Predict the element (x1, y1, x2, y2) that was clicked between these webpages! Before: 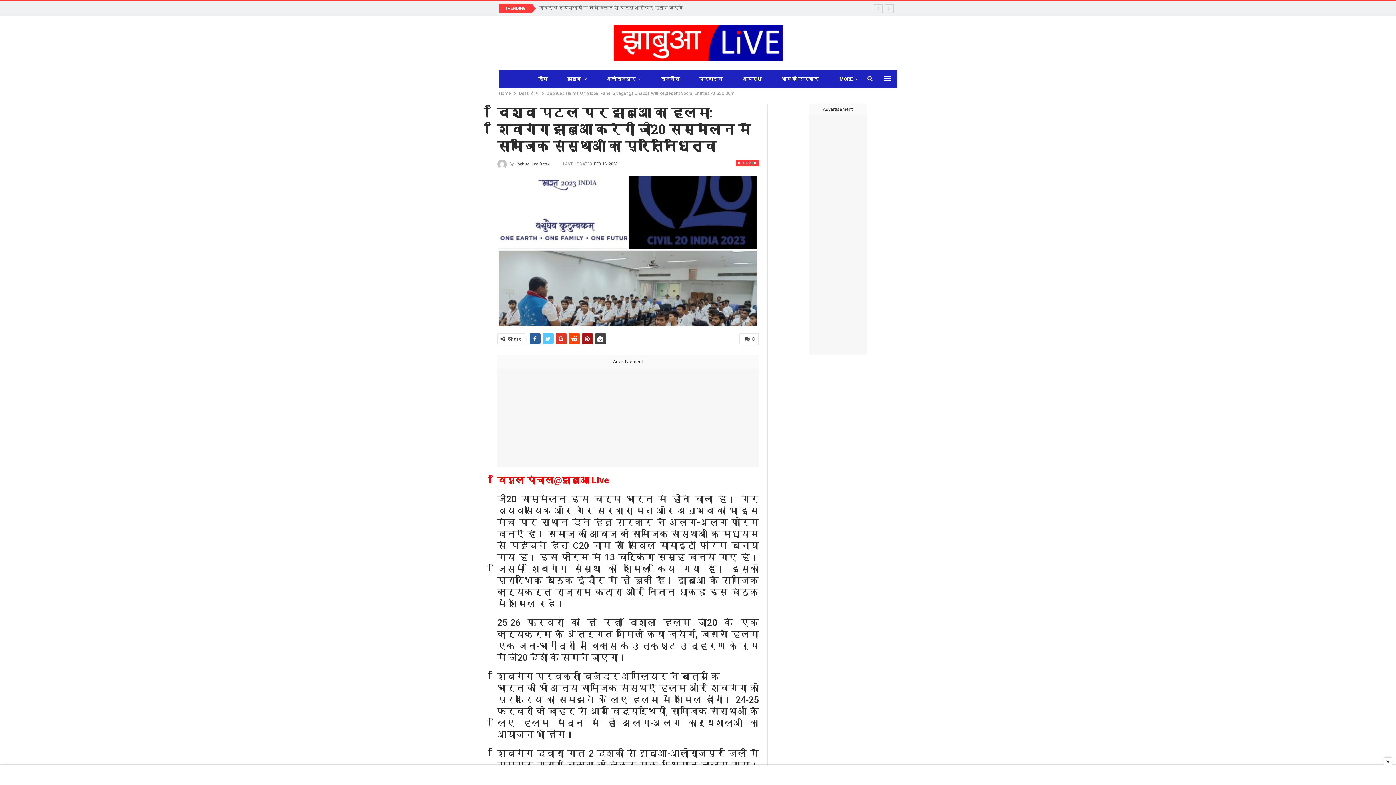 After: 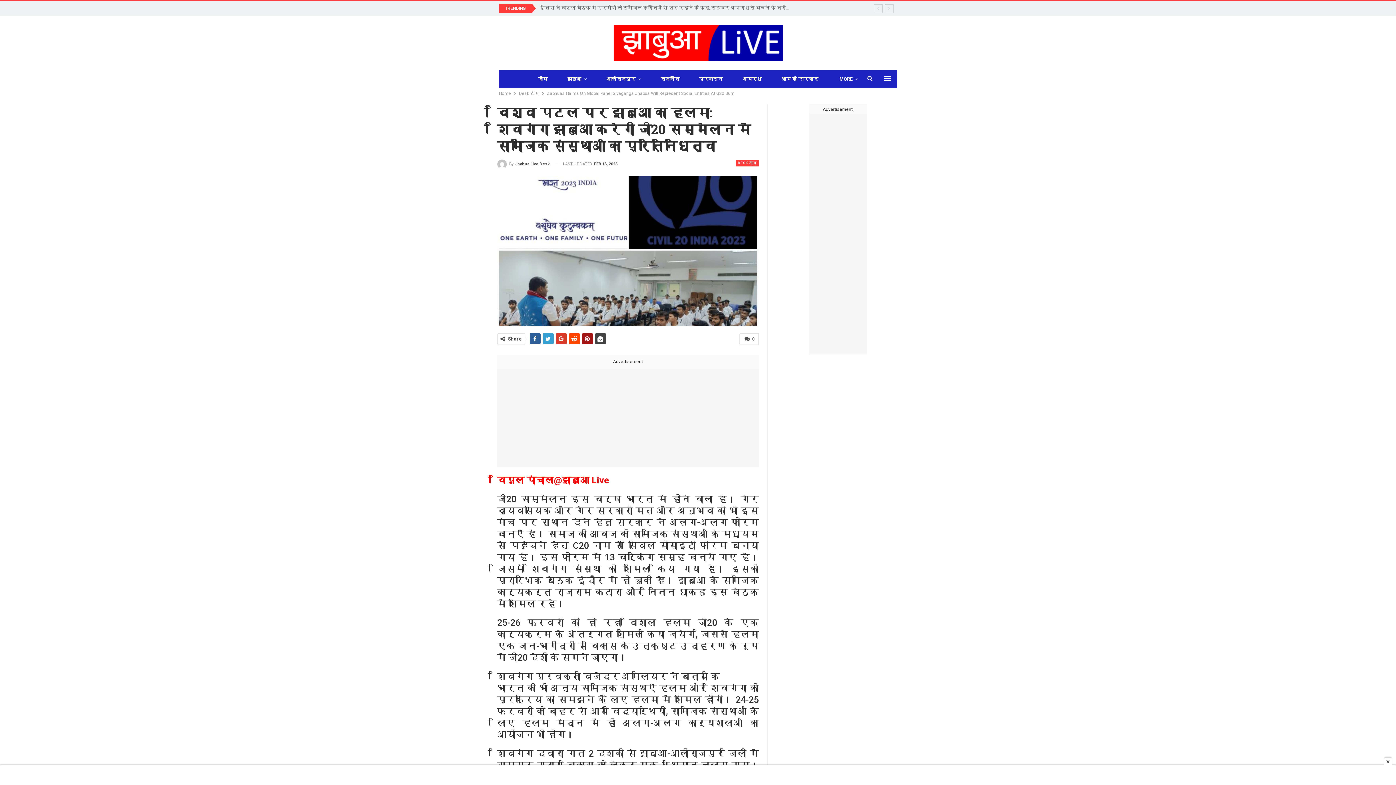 Action: bbox: (542, 333, 553, 344)